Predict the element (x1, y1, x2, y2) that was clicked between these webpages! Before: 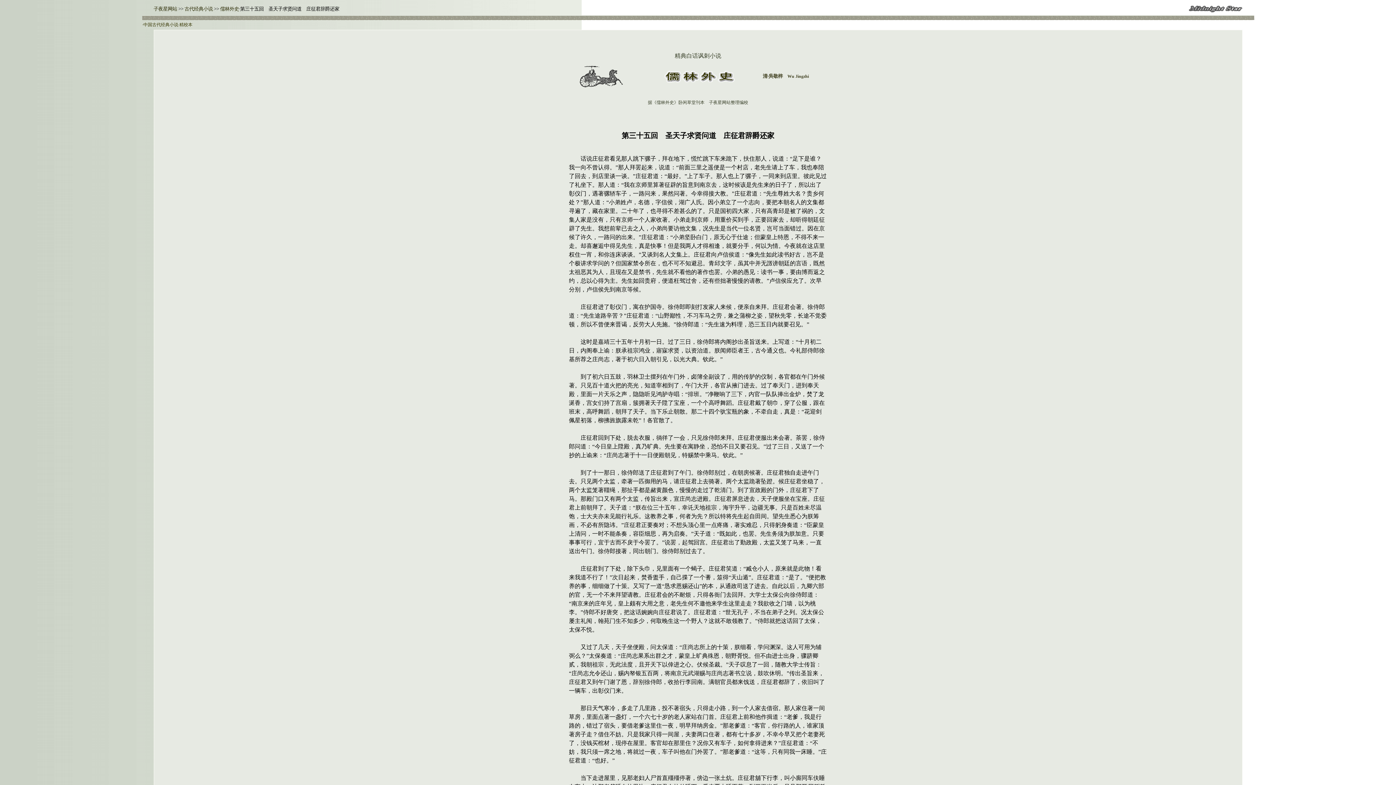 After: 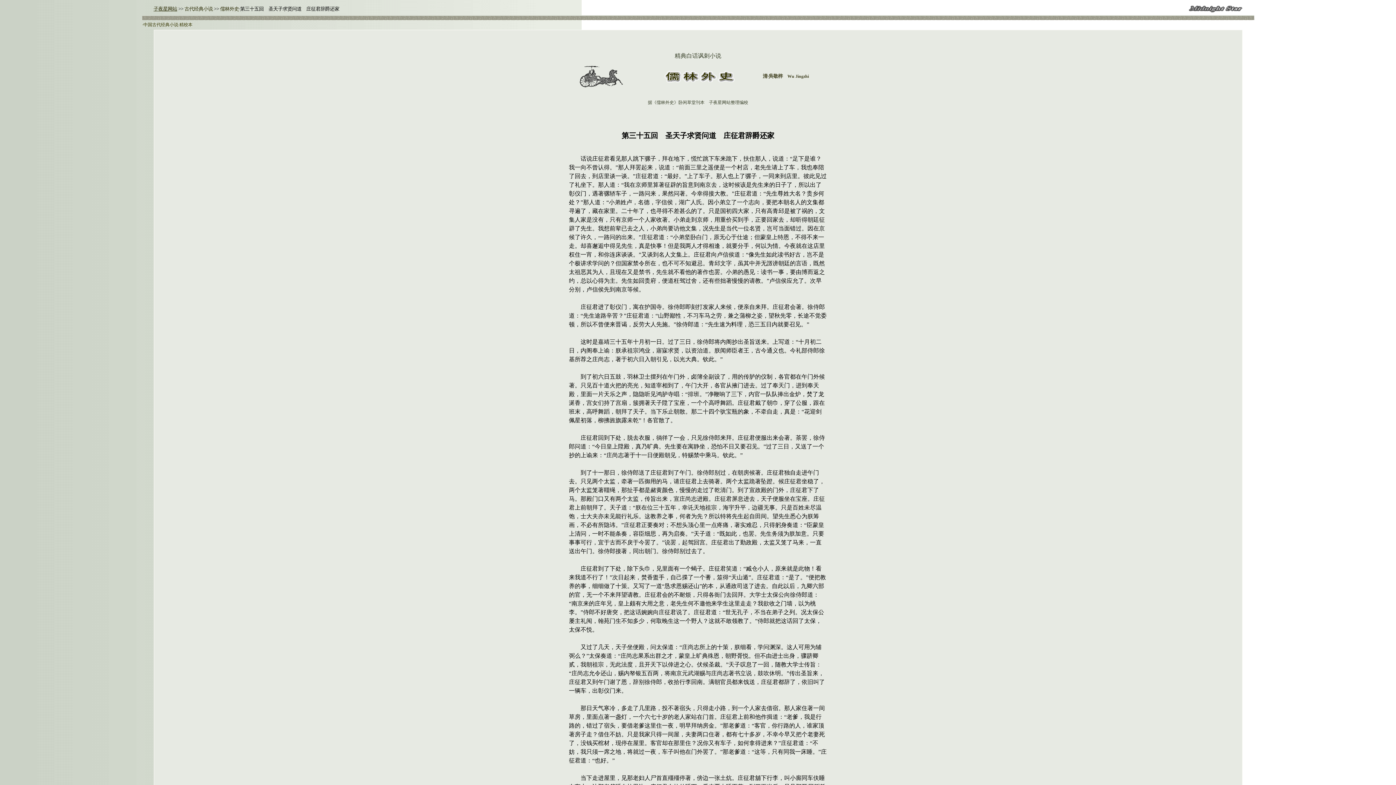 Action: bbox: (153, 6, 177, 11) label: 子夜星网站